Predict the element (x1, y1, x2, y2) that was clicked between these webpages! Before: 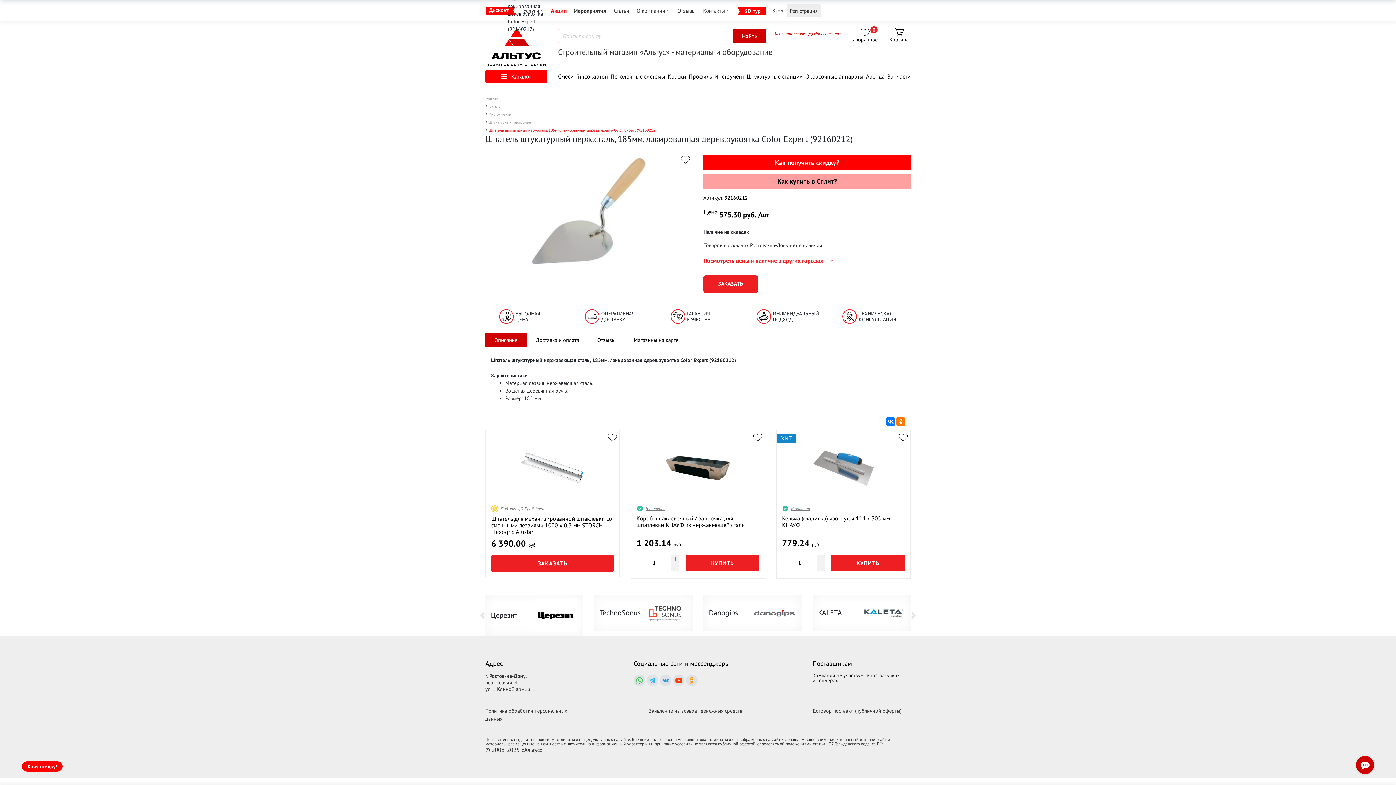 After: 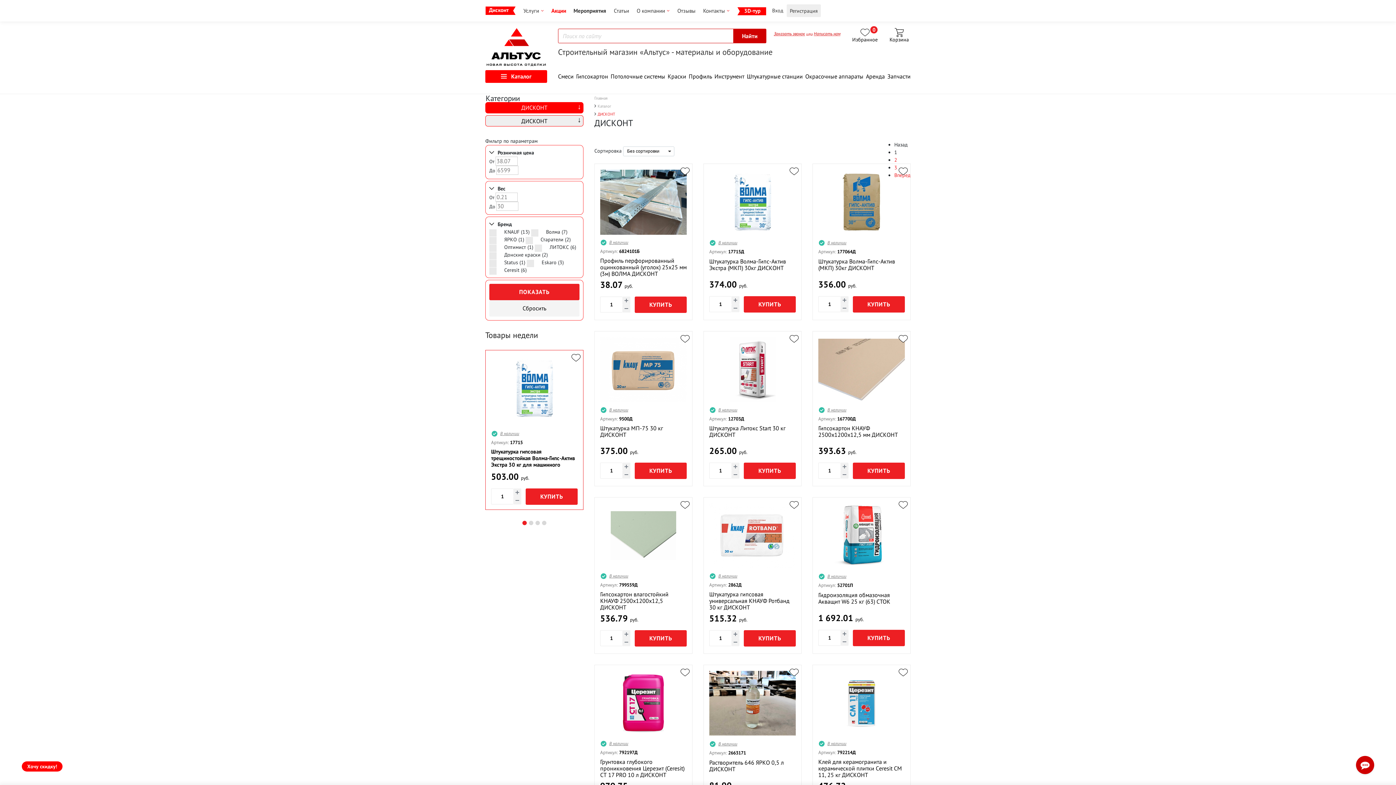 Action: label: Дисконт bbox: (489, 1, 508, 18)